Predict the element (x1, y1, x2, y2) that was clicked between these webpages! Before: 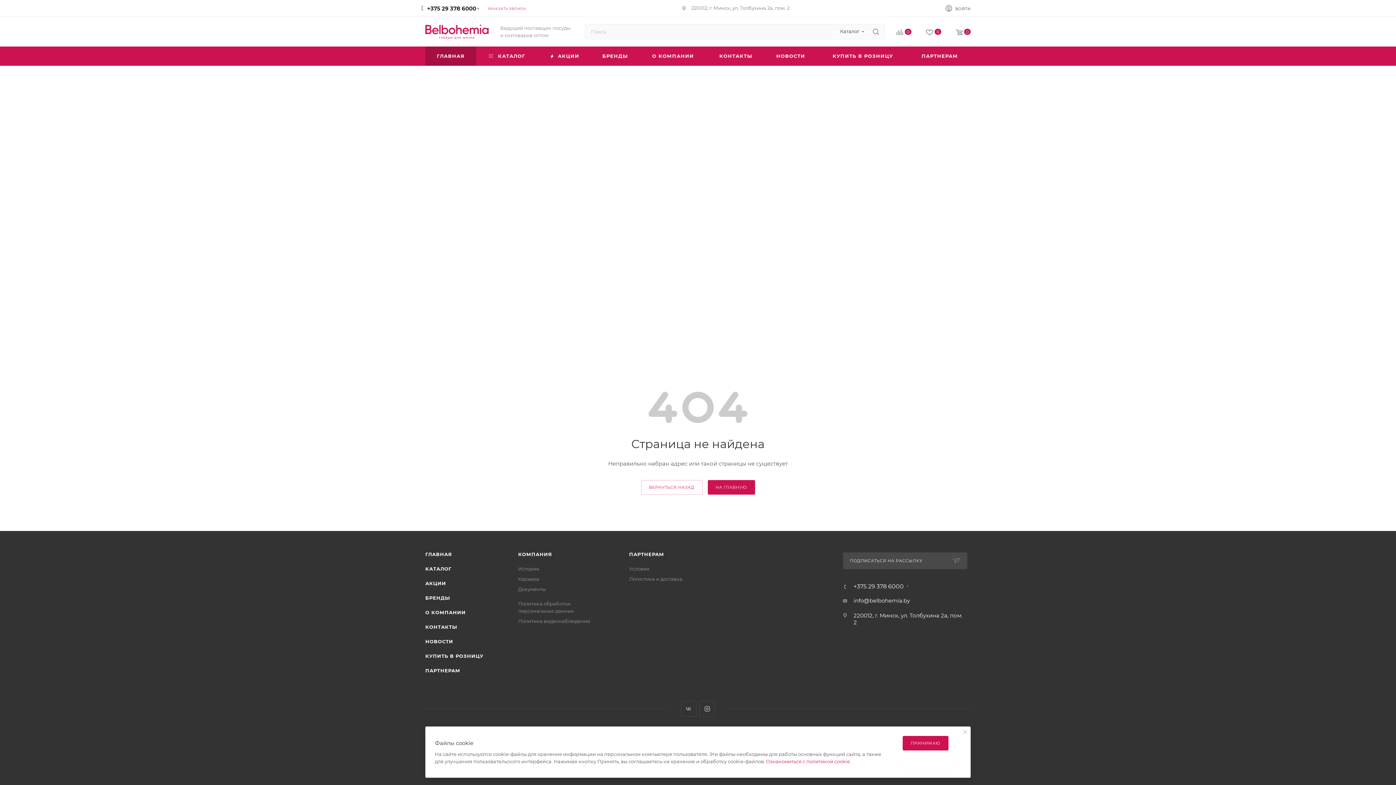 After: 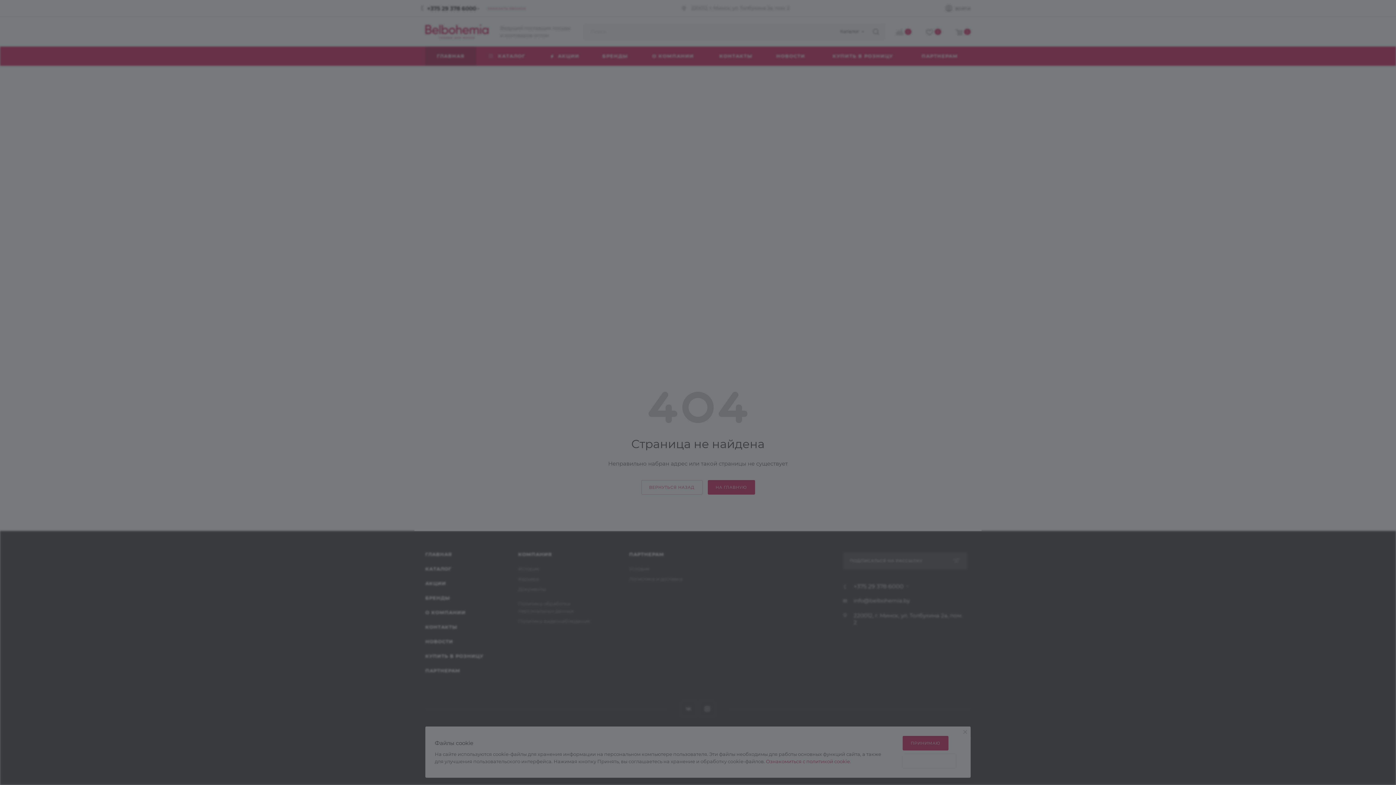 Action: bbox: (945, 4, 970, 13) label: ВОЙТИ